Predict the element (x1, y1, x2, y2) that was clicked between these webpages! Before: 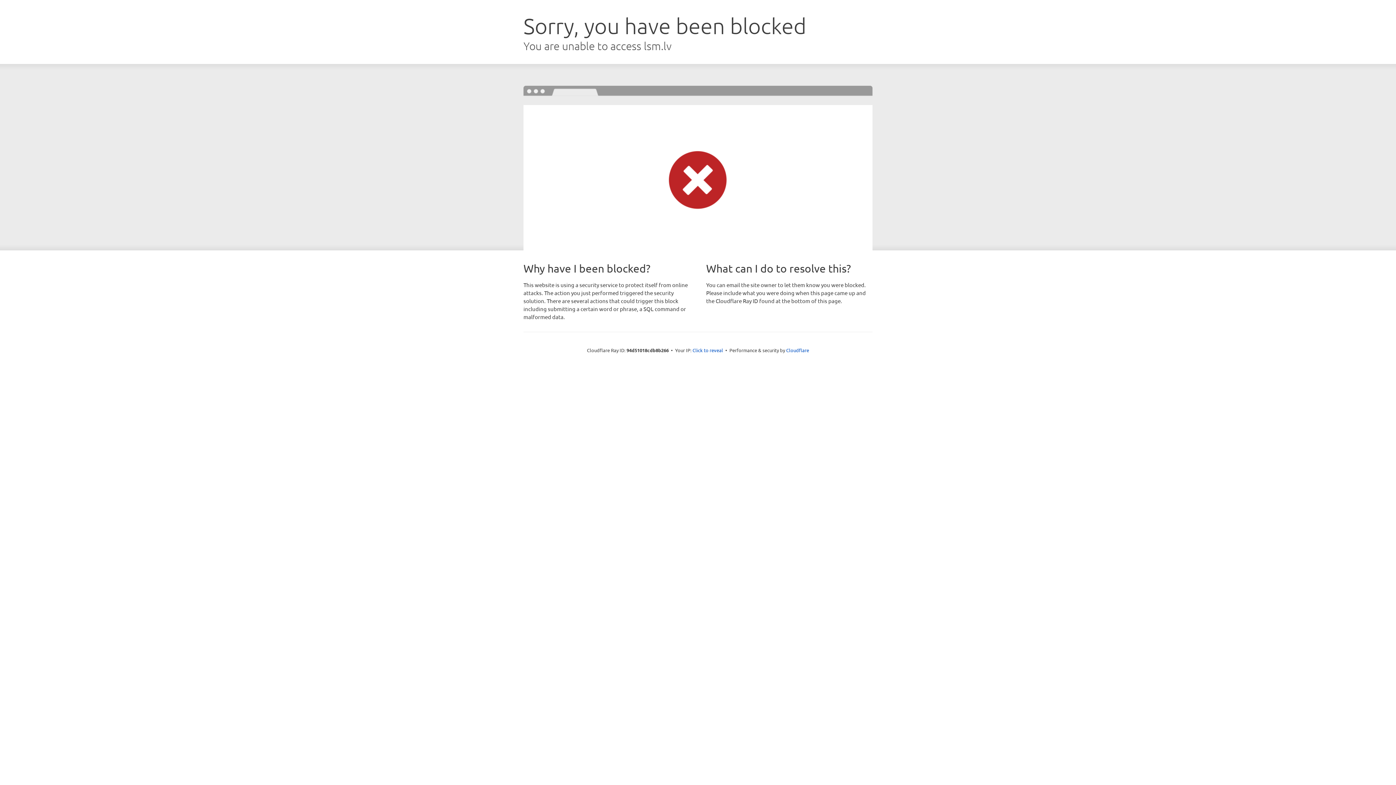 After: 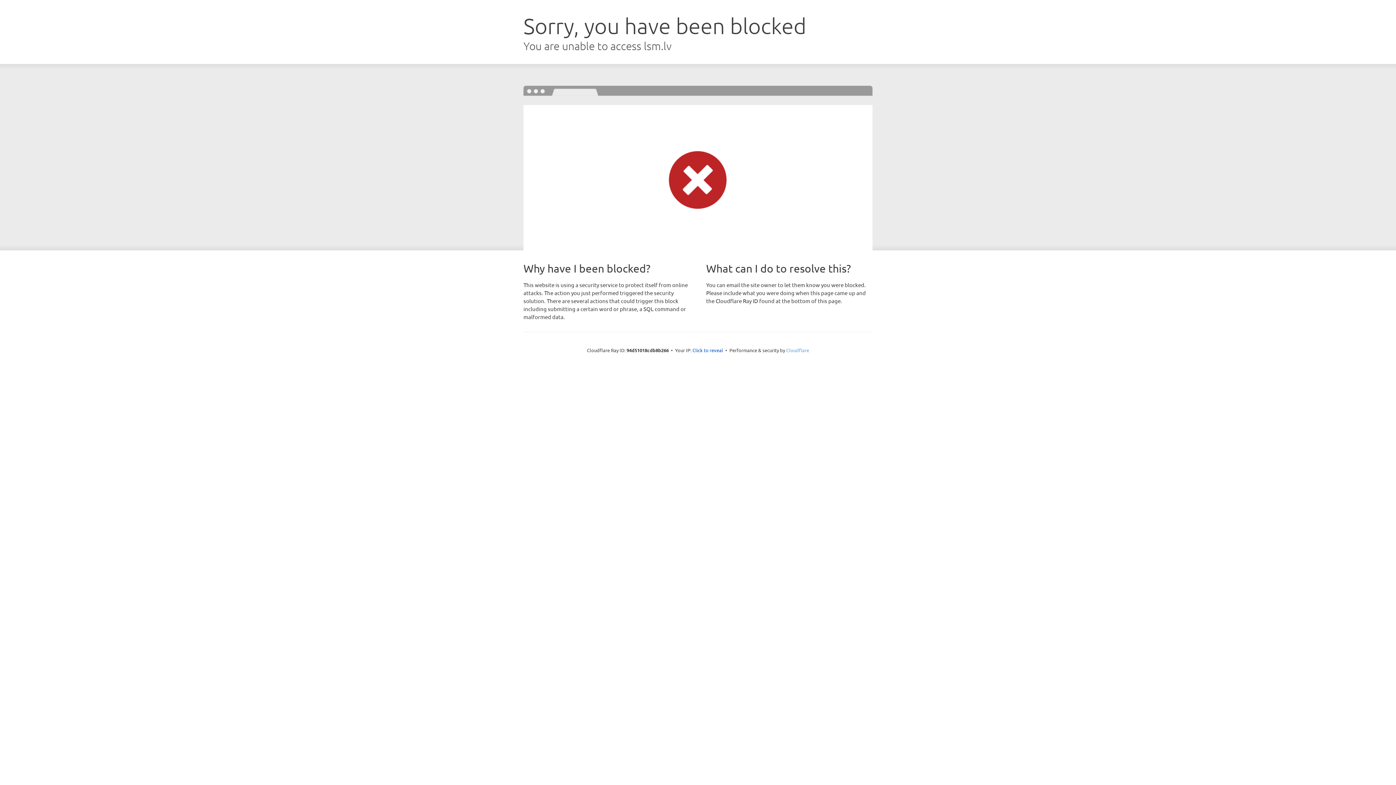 Action: bbox: (786, 347, 809, 353) label: Cloudflare